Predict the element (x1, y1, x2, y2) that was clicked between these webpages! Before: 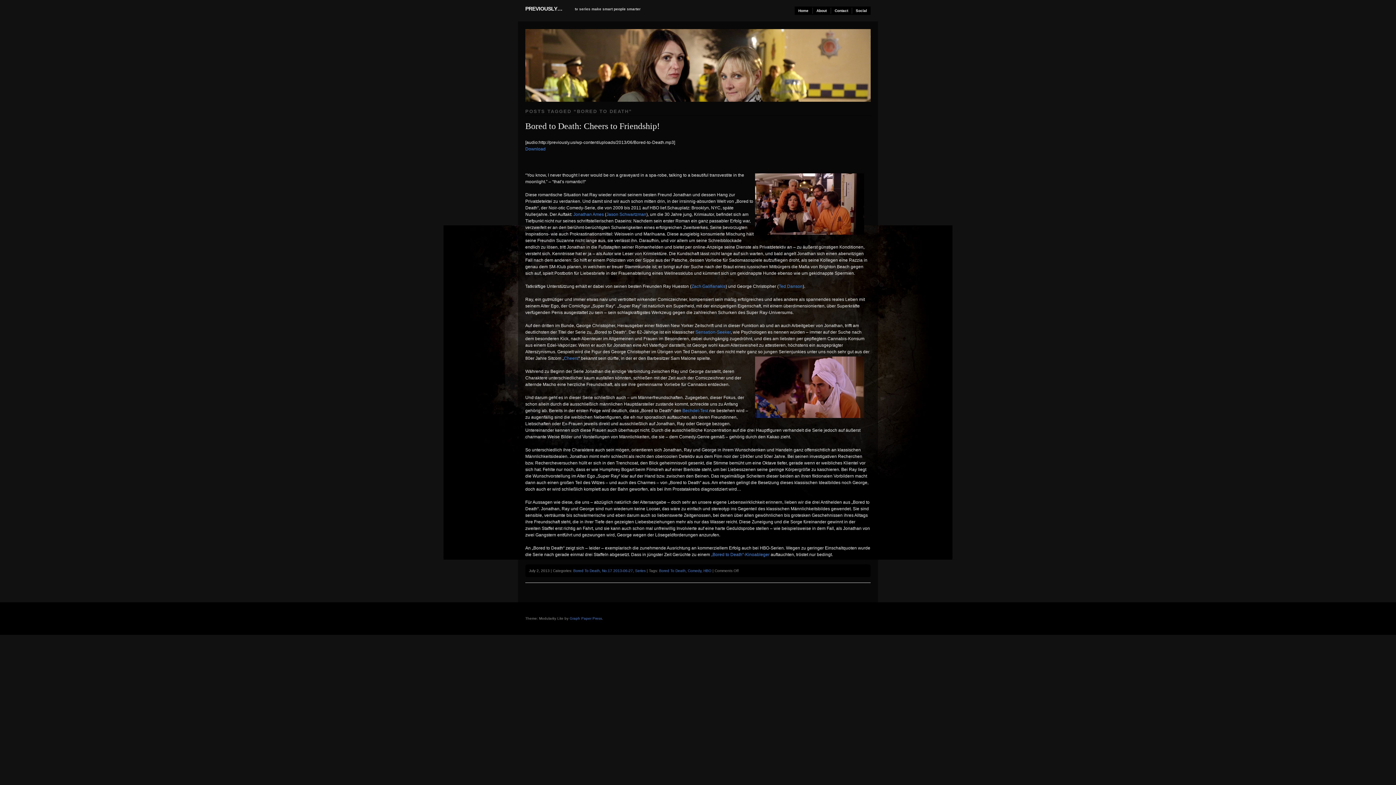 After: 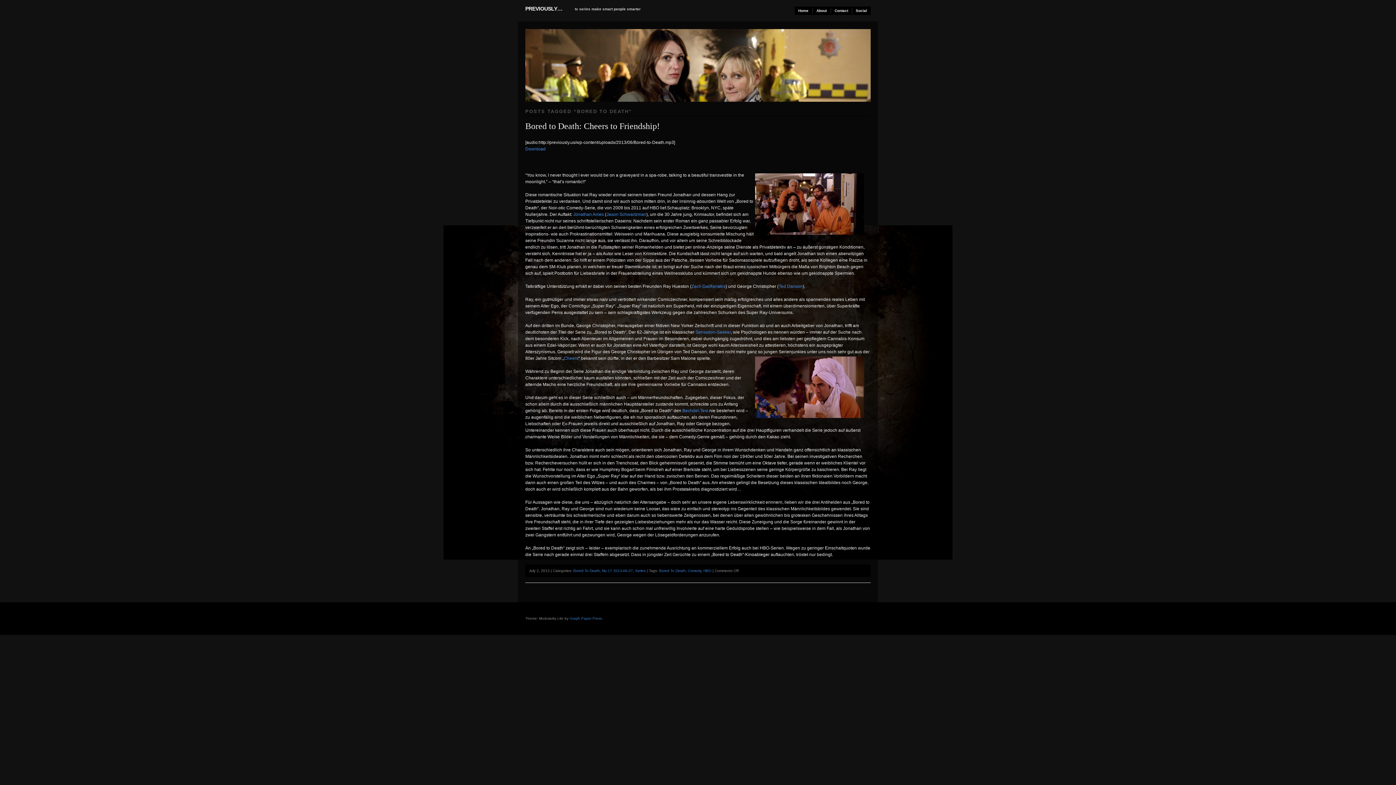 Action: bbox: (711, 552, 769, 557) label: „Bored to Death“-Kinoableger